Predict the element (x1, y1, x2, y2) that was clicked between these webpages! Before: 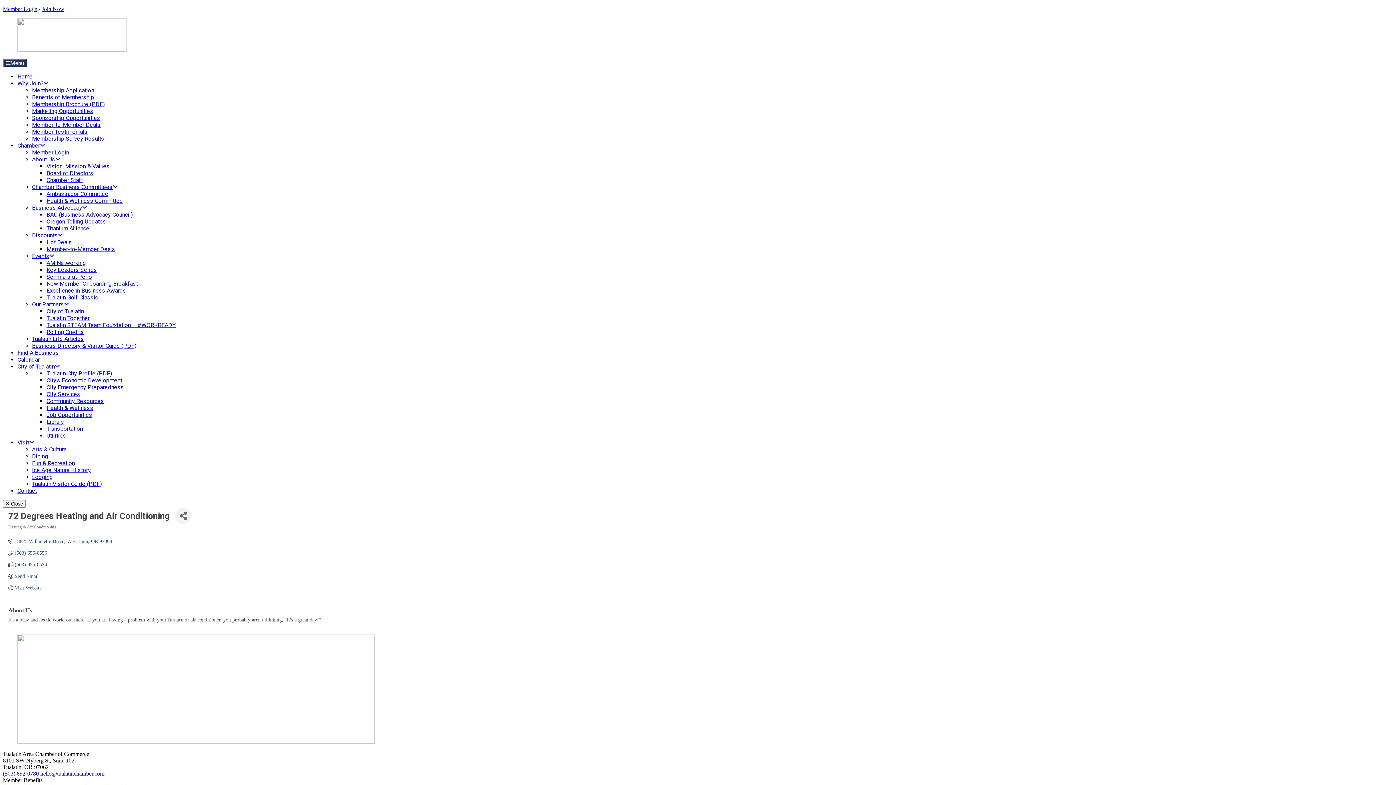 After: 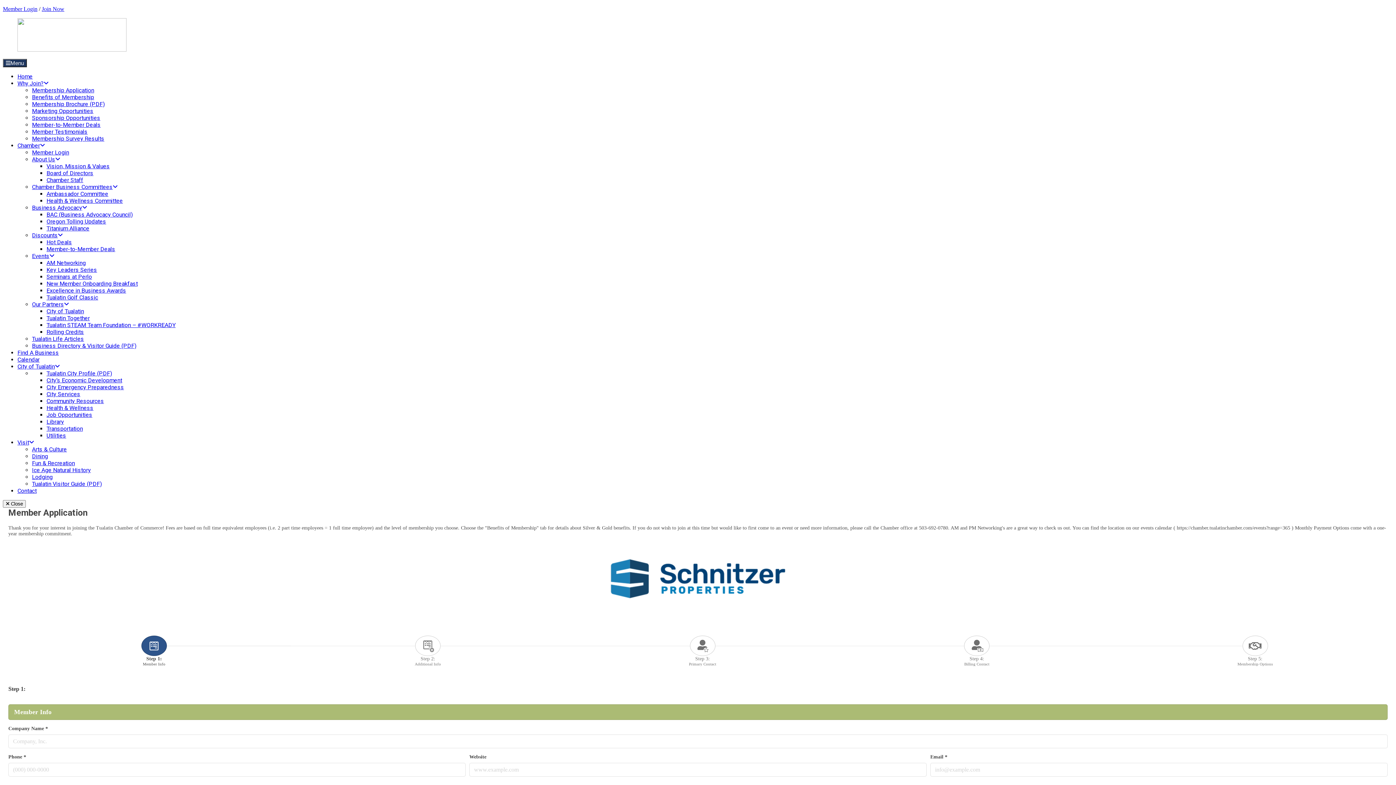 Action: label: Join Now bbox: (41, 5, 64, 12)